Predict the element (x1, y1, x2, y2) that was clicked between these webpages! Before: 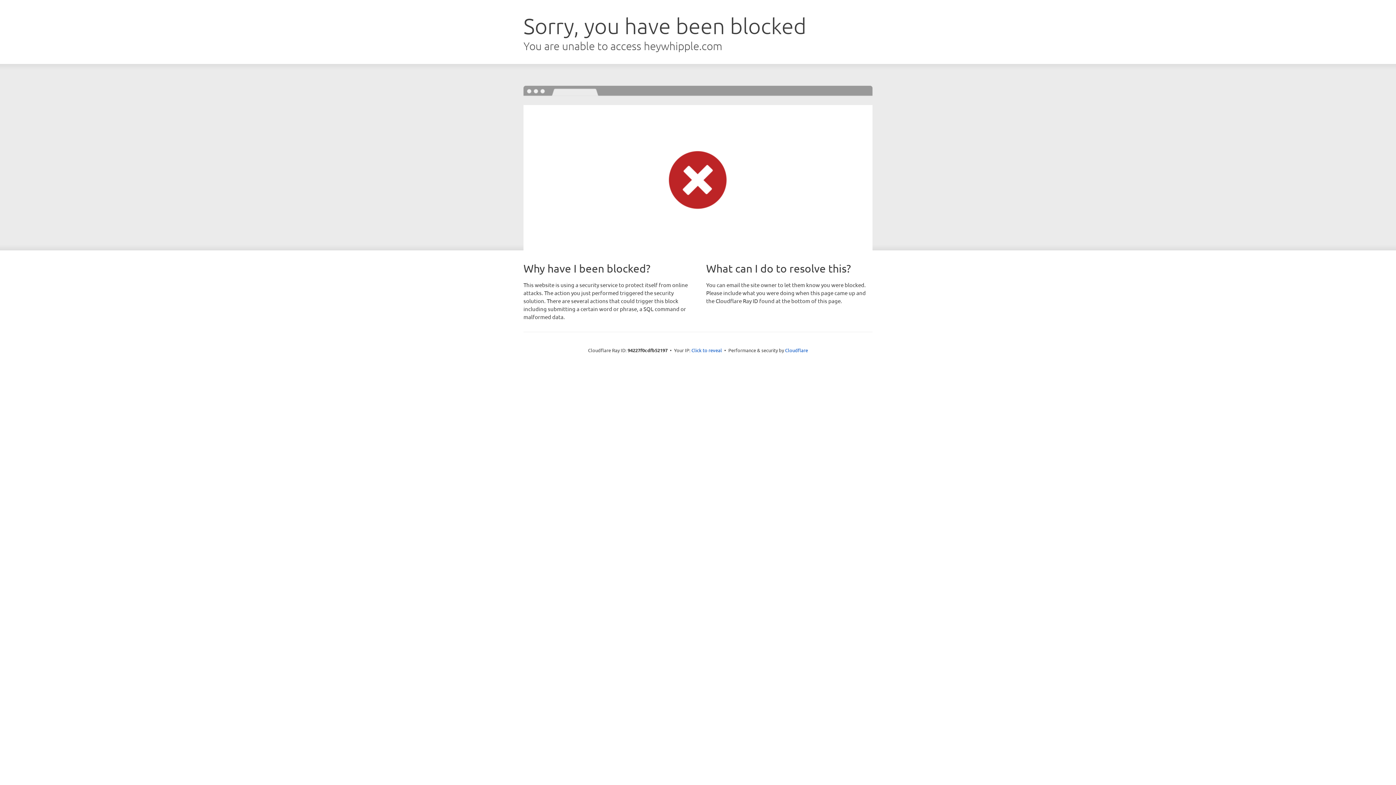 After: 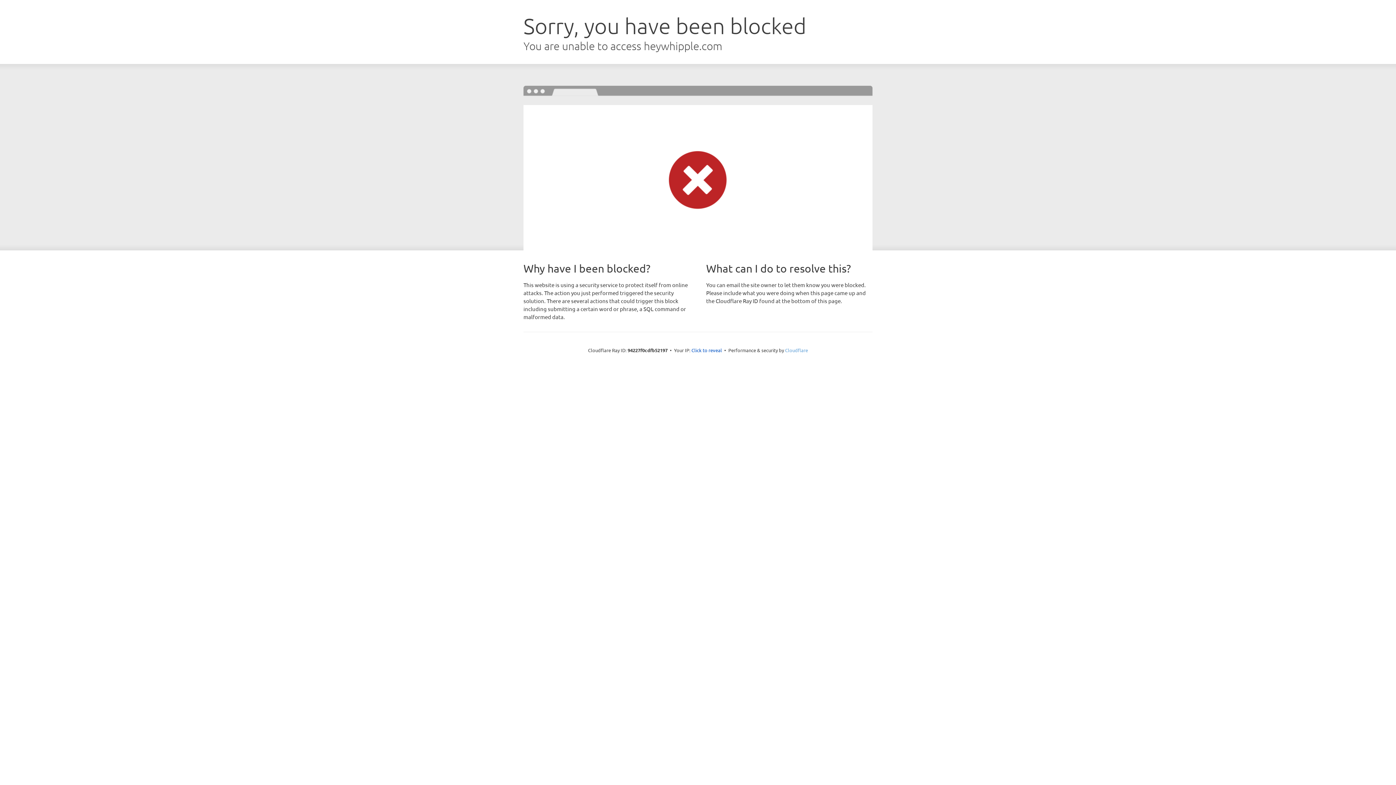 Action: bbox: (785, 347, 808, 353) label: Cloudflare